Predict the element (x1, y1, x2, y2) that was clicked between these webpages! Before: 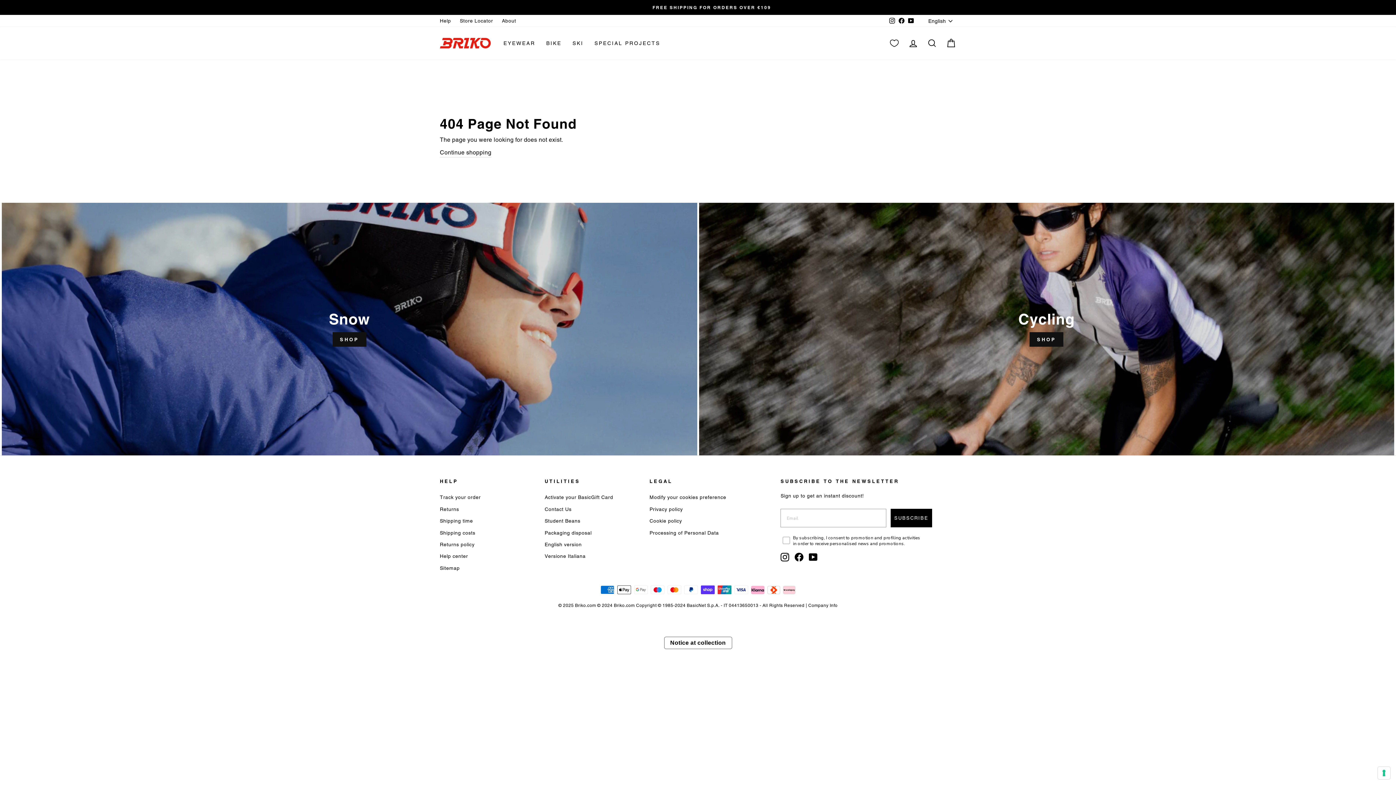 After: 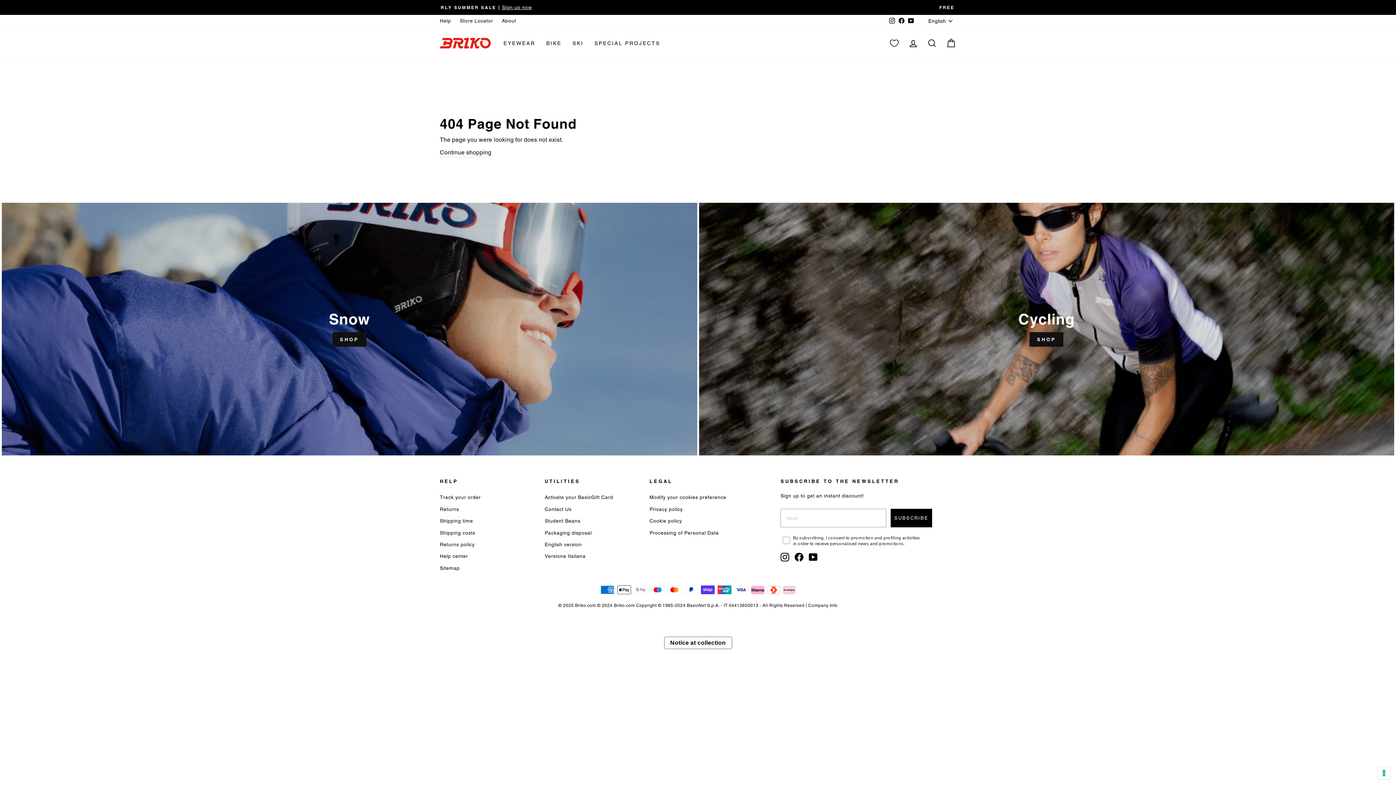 Action: label: Instagram bbox: (780, 553, 789, 561)